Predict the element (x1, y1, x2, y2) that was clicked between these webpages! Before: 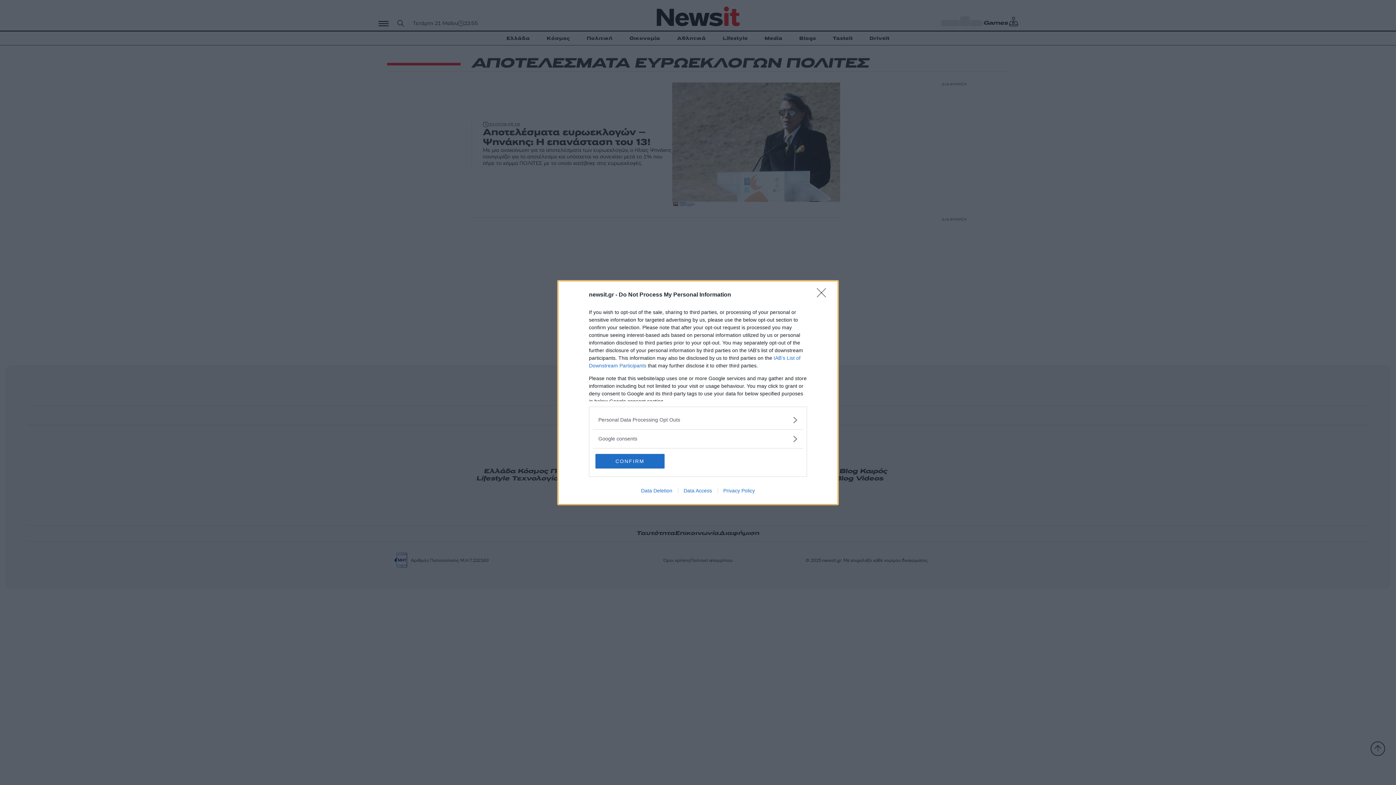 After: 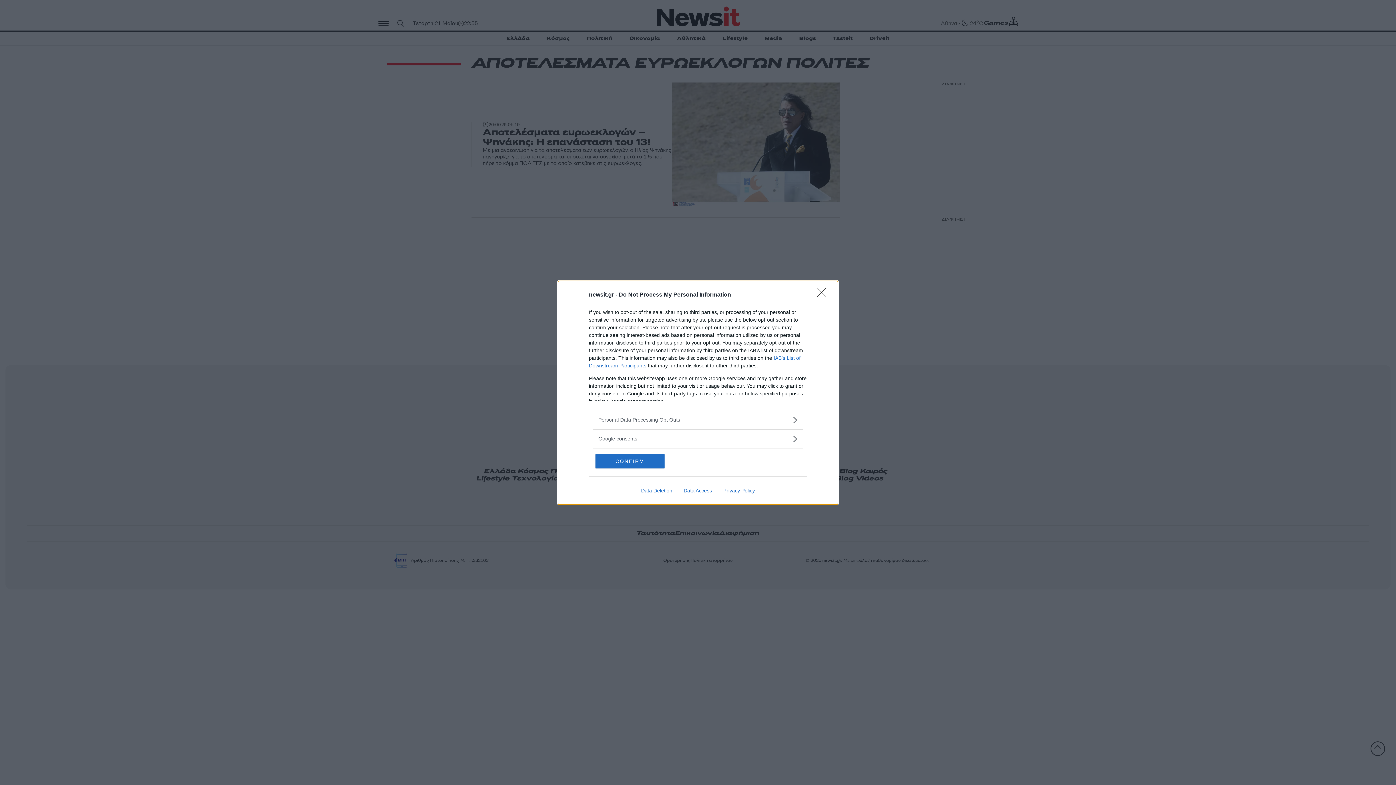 Action: bbox: (635, 487, 678, 493) label: Data Deletion